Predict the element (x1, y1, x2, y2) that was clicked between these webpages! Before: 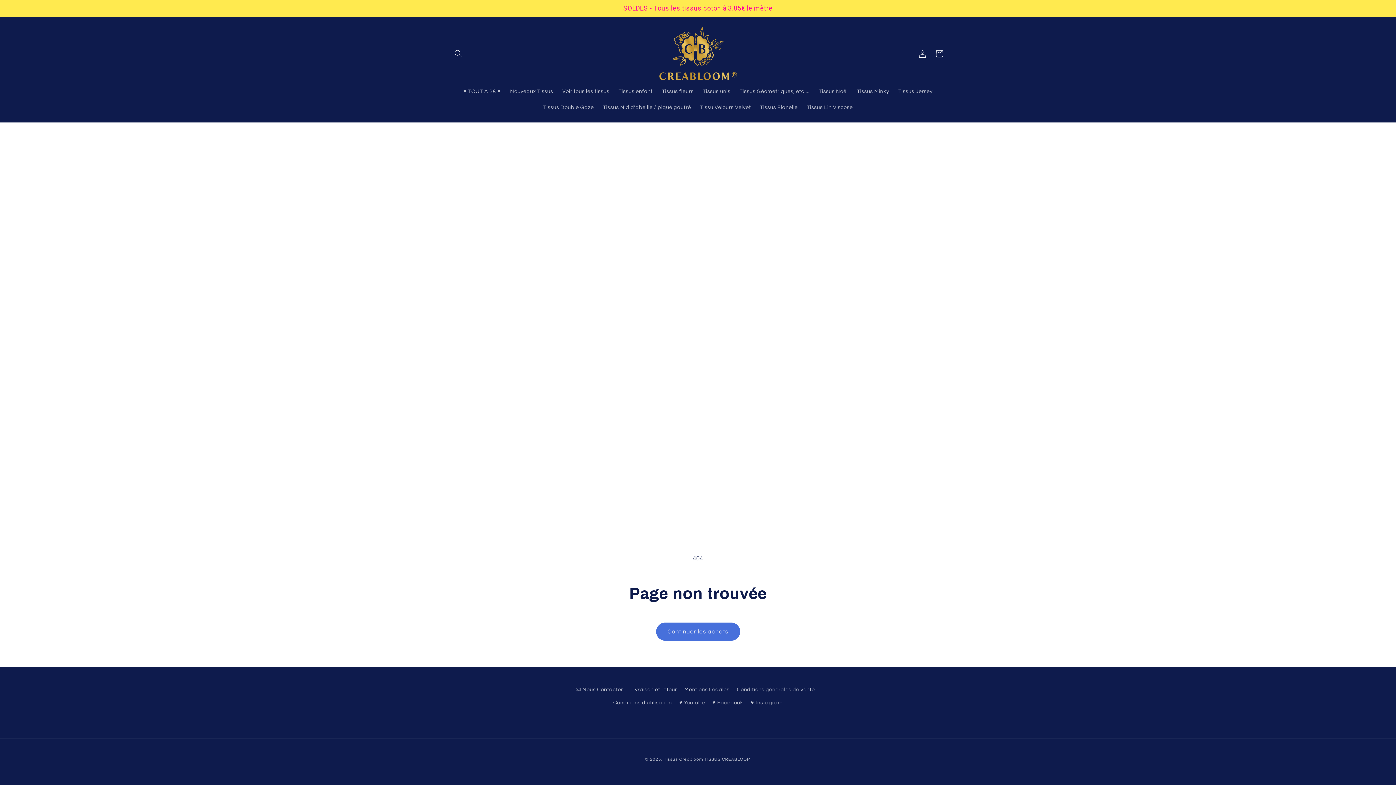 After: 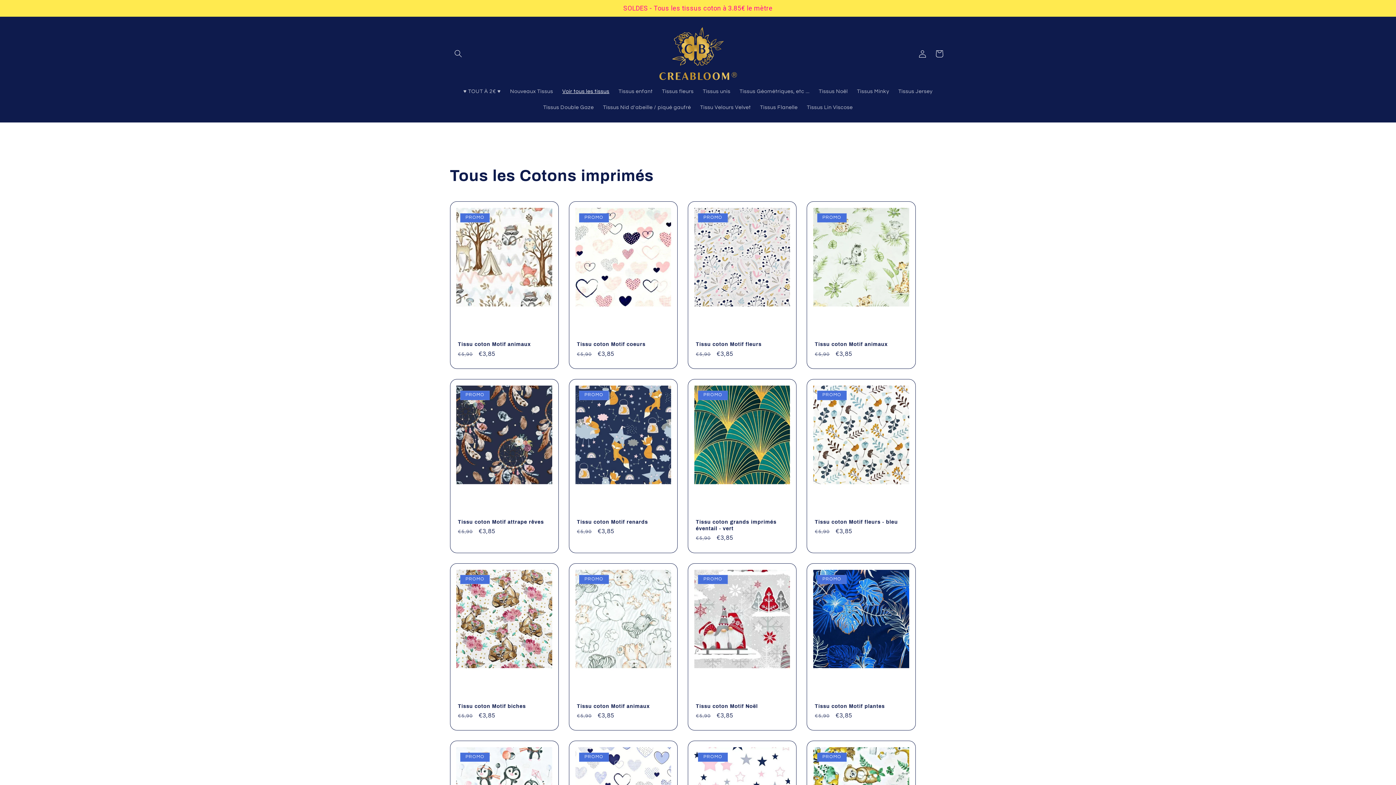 Action: label: Voir tous les tissus bbox: (557, 83, 614, 99)